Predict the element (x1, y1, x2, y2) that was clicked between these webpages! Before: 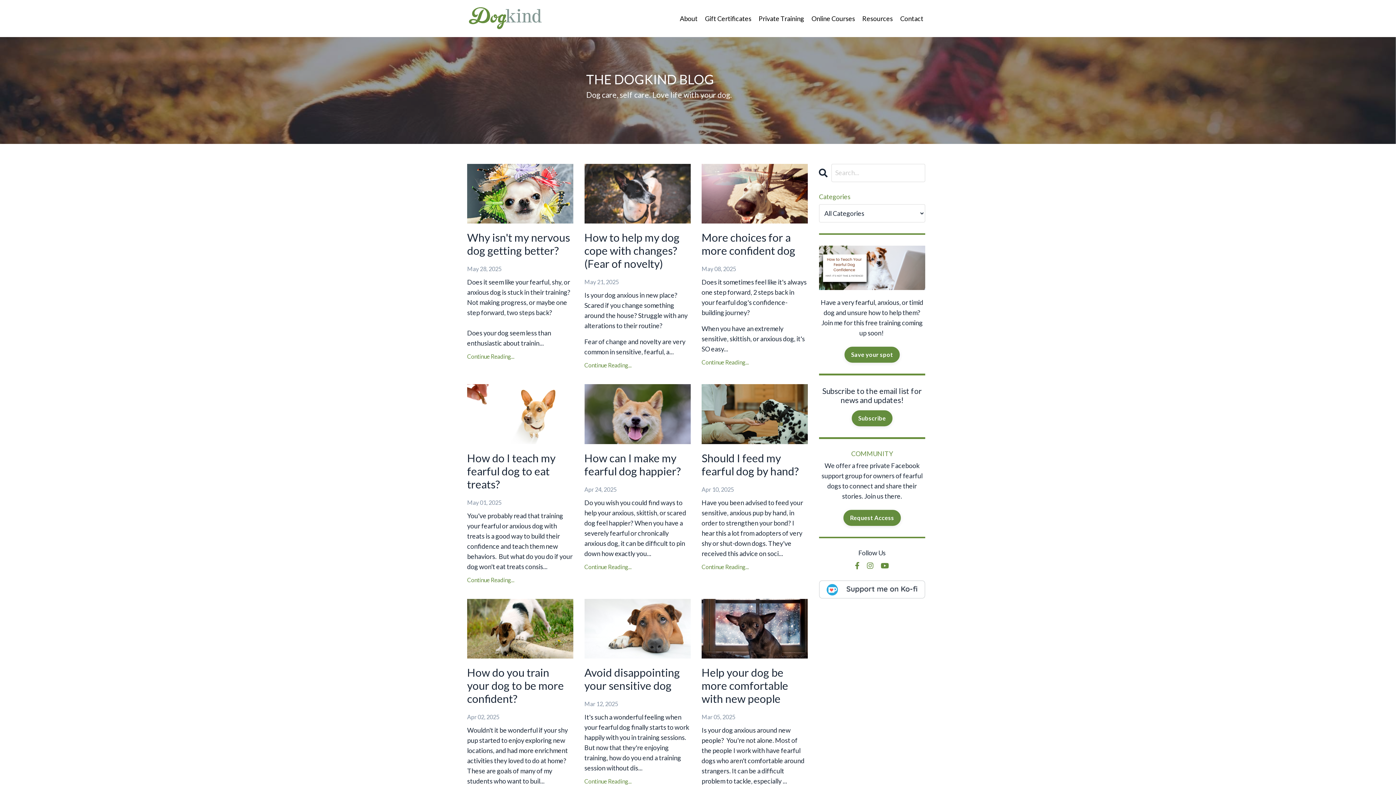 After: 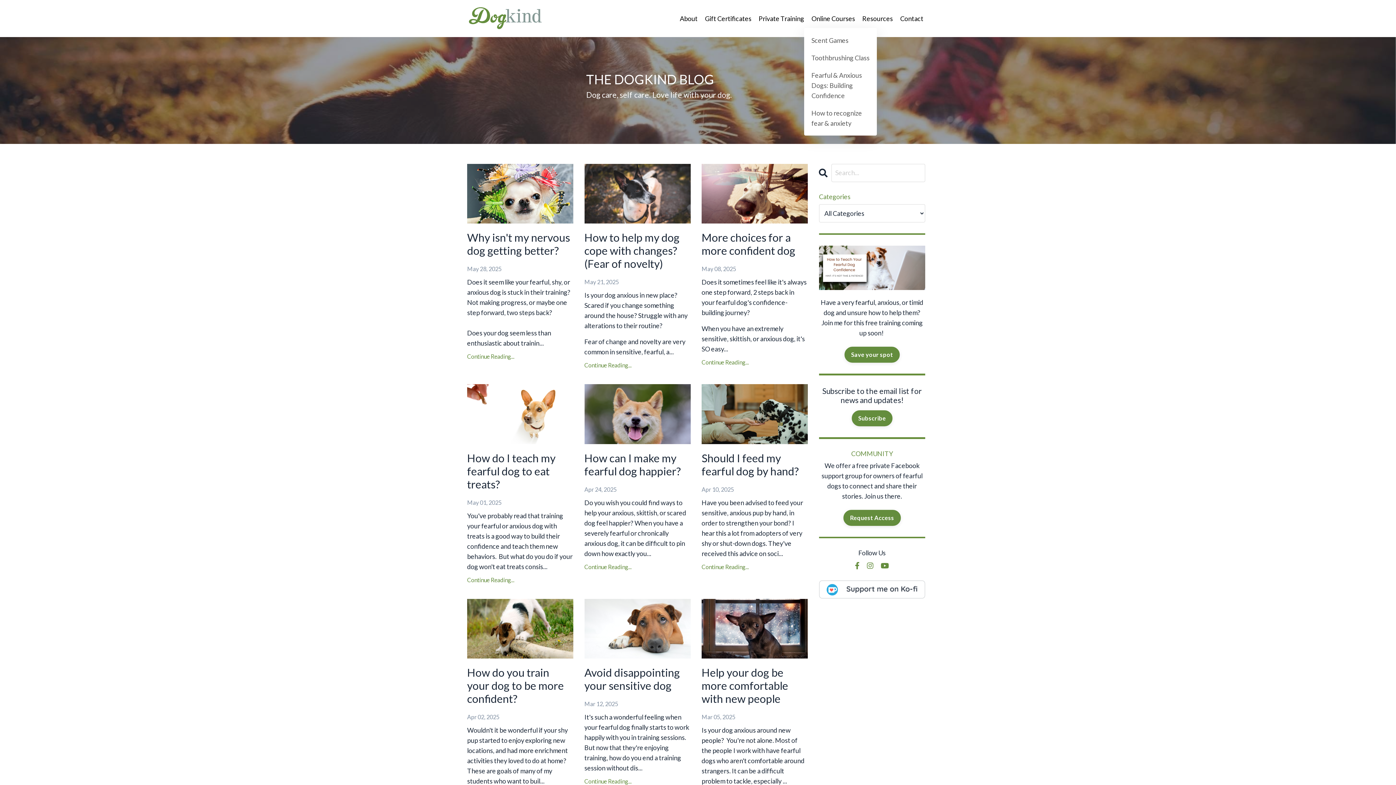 Action: label: Online Courses bbox: (811, 13, 855, 23)